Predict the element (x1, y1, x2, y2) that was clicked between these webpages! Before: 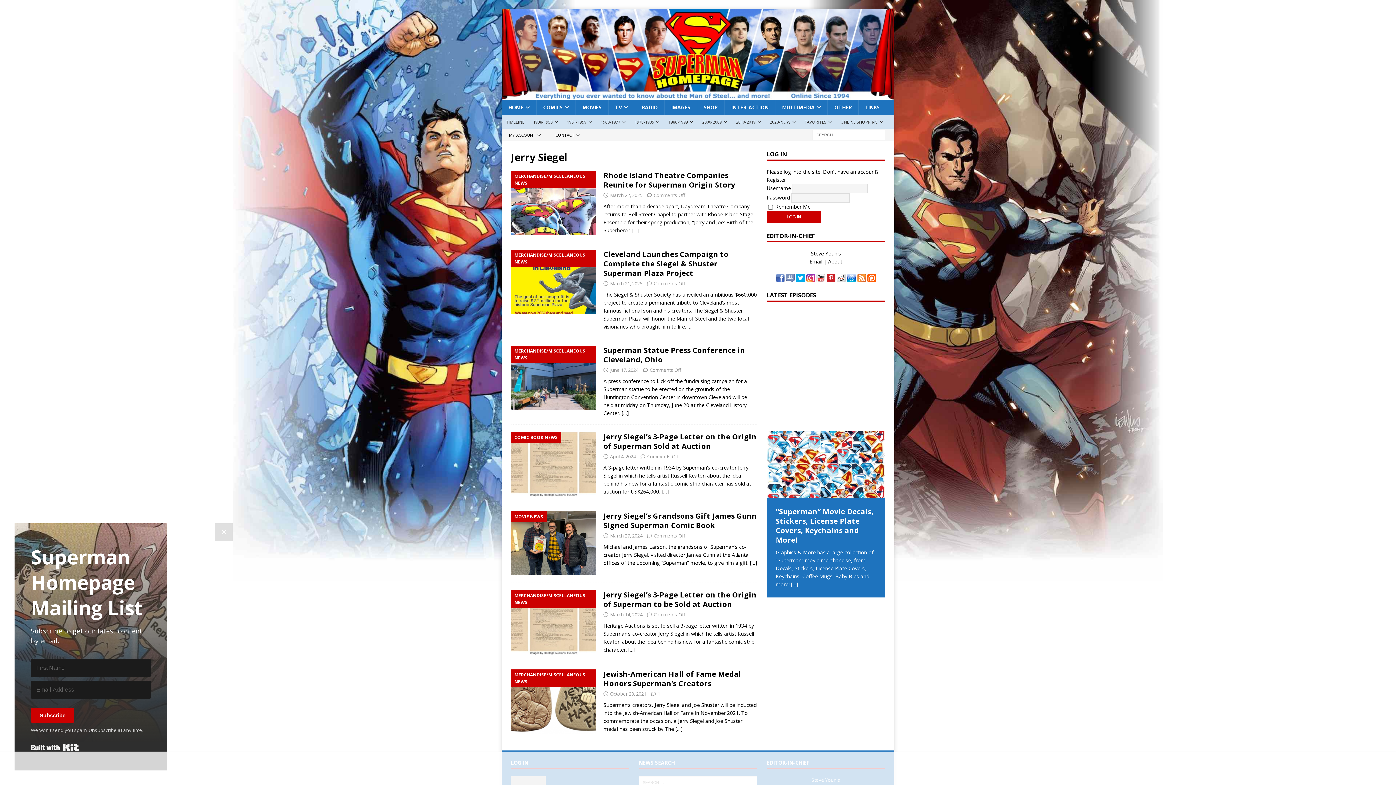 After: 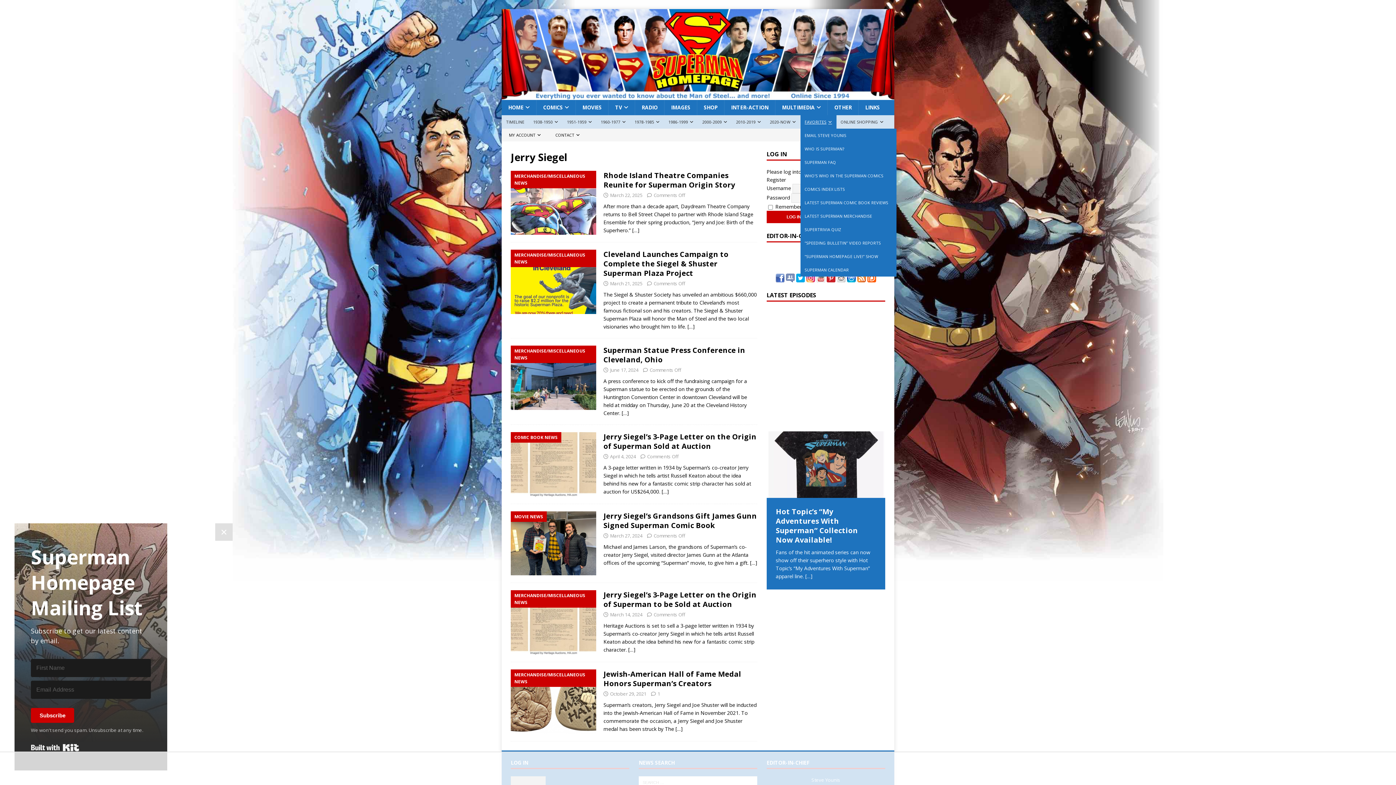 Action: bbox: (800, 115, 836, 128) label: FAVORITES